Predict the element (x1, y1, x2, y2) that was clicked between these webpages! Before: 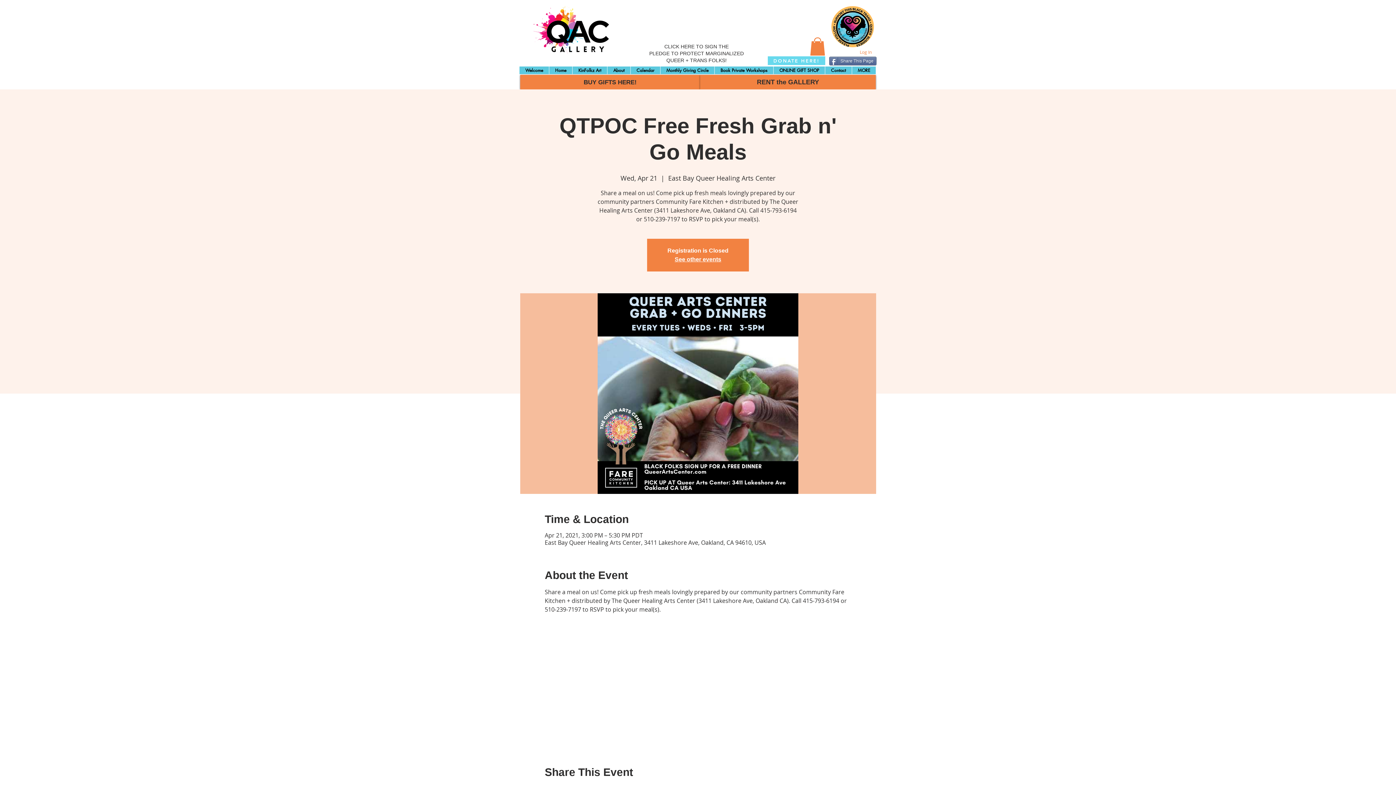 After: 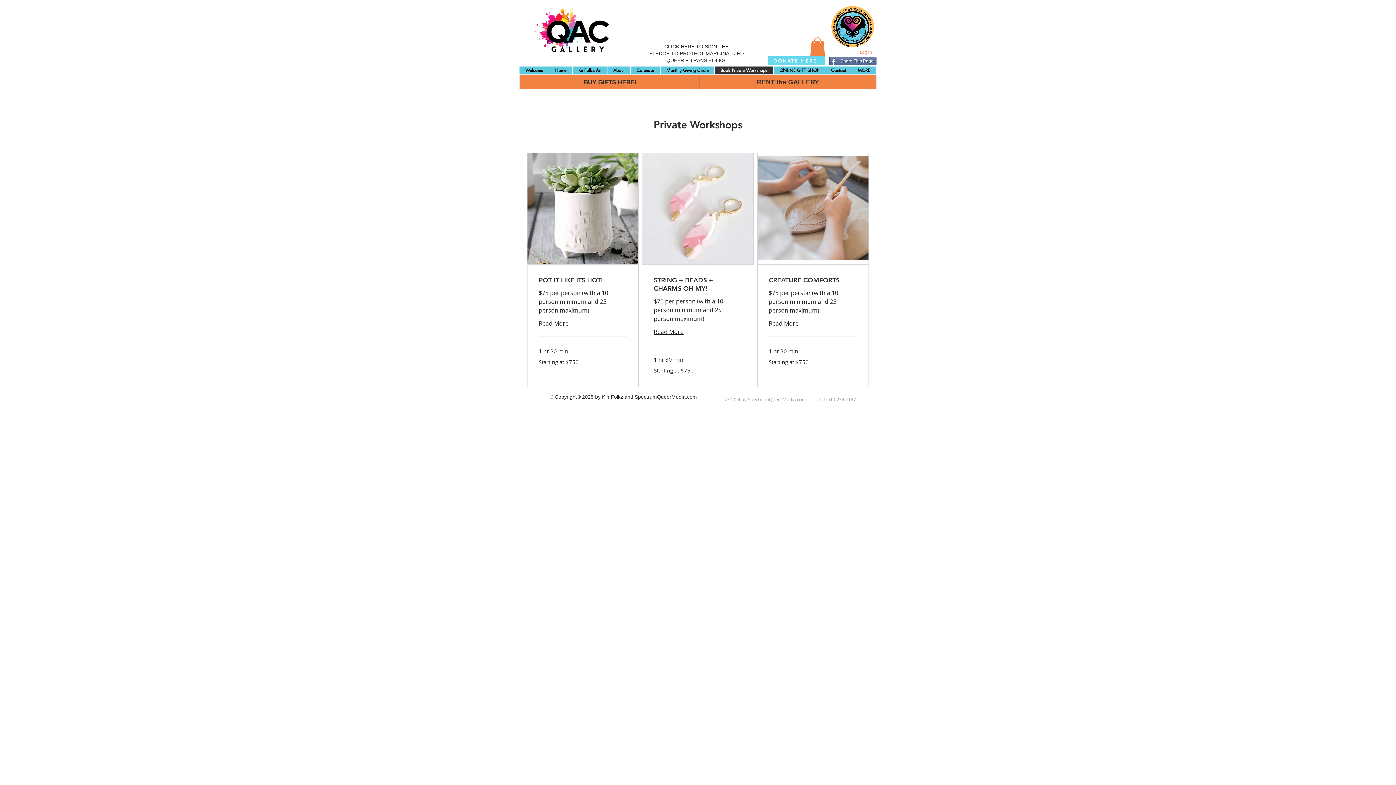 Action: label: Book Private Workshops bbox: (714, 66, 773, 74)